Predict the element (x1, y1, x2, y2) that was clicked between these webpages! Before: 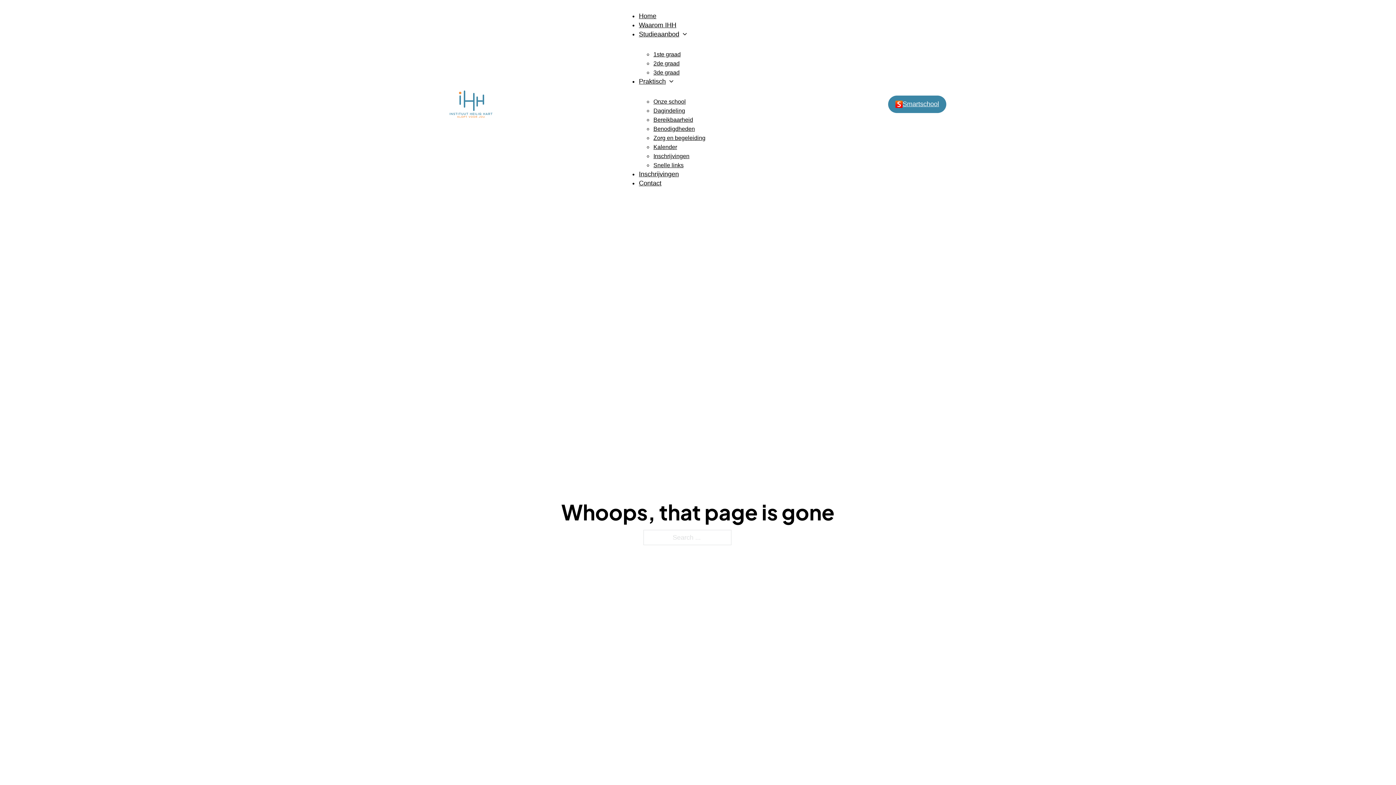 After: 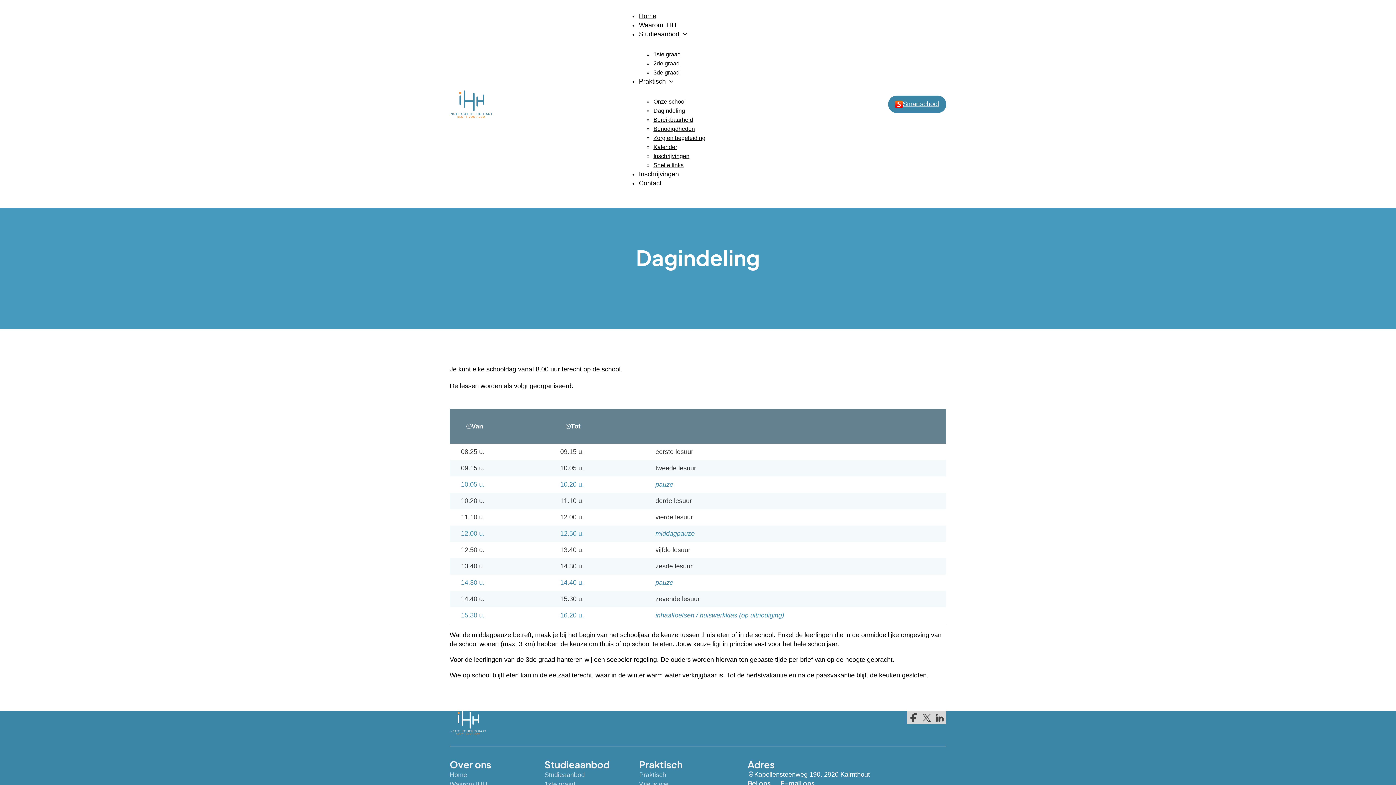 Action: bbox: (653, 104, 685, 116) label: Dagindeling